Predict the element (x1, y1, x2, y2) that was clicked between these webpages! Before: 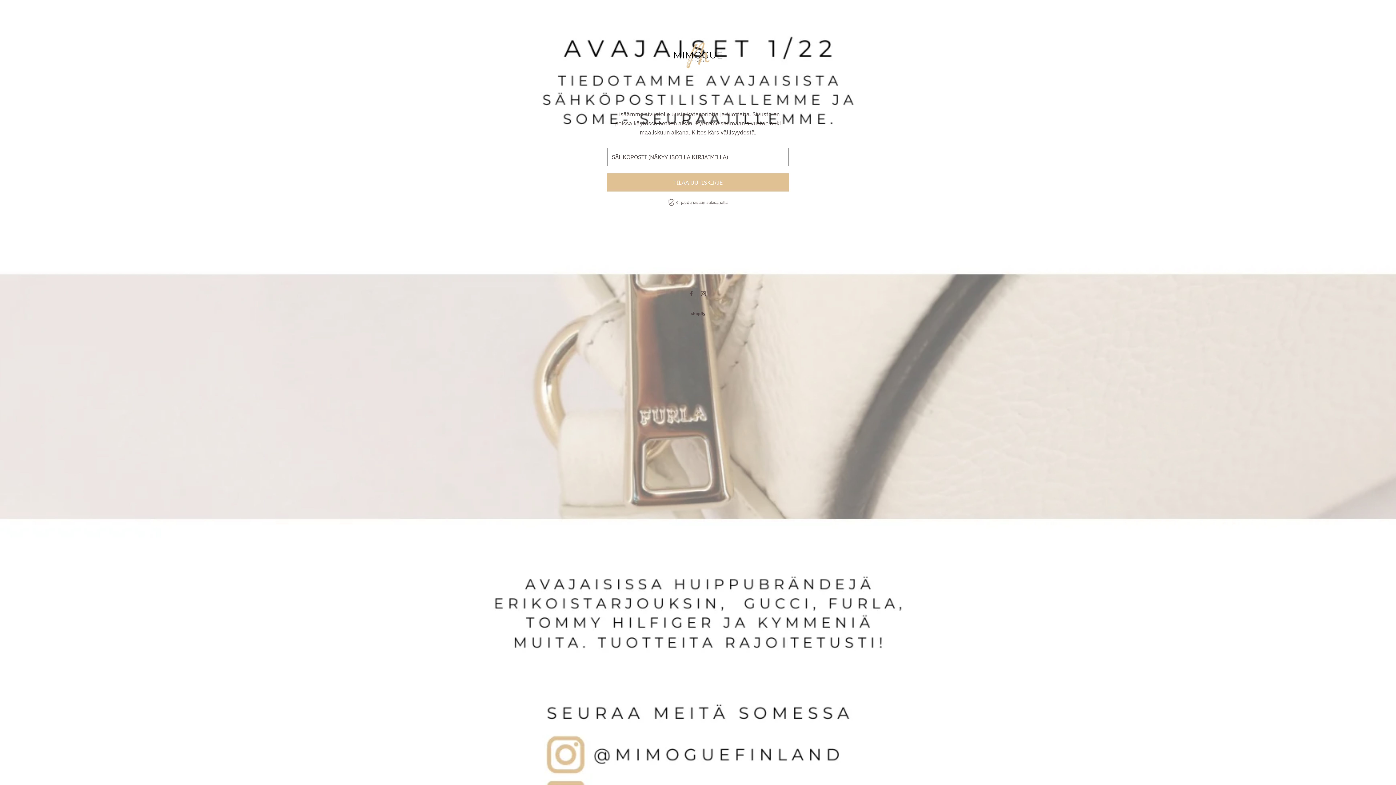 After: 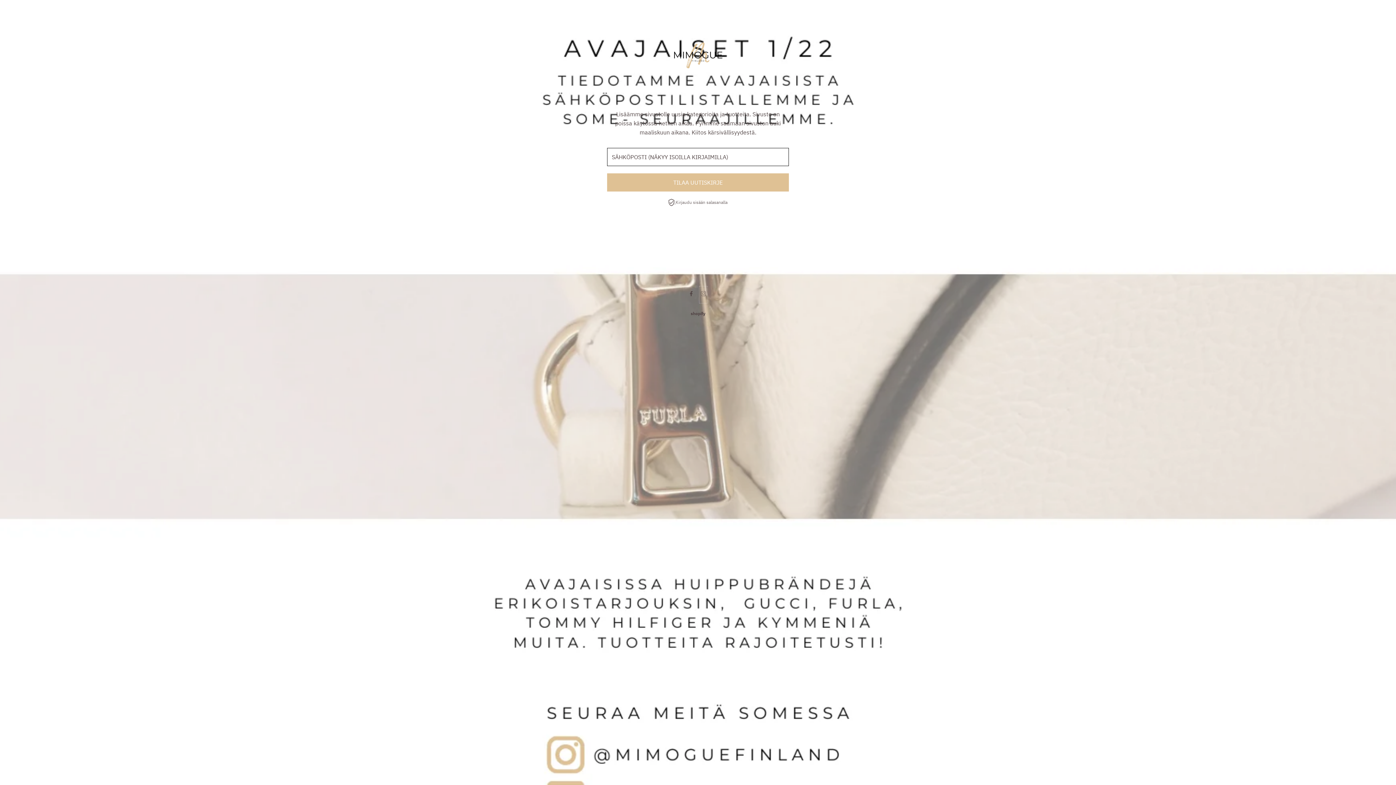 Action: bbox: (699, 286, 708, 303) label: Instagram